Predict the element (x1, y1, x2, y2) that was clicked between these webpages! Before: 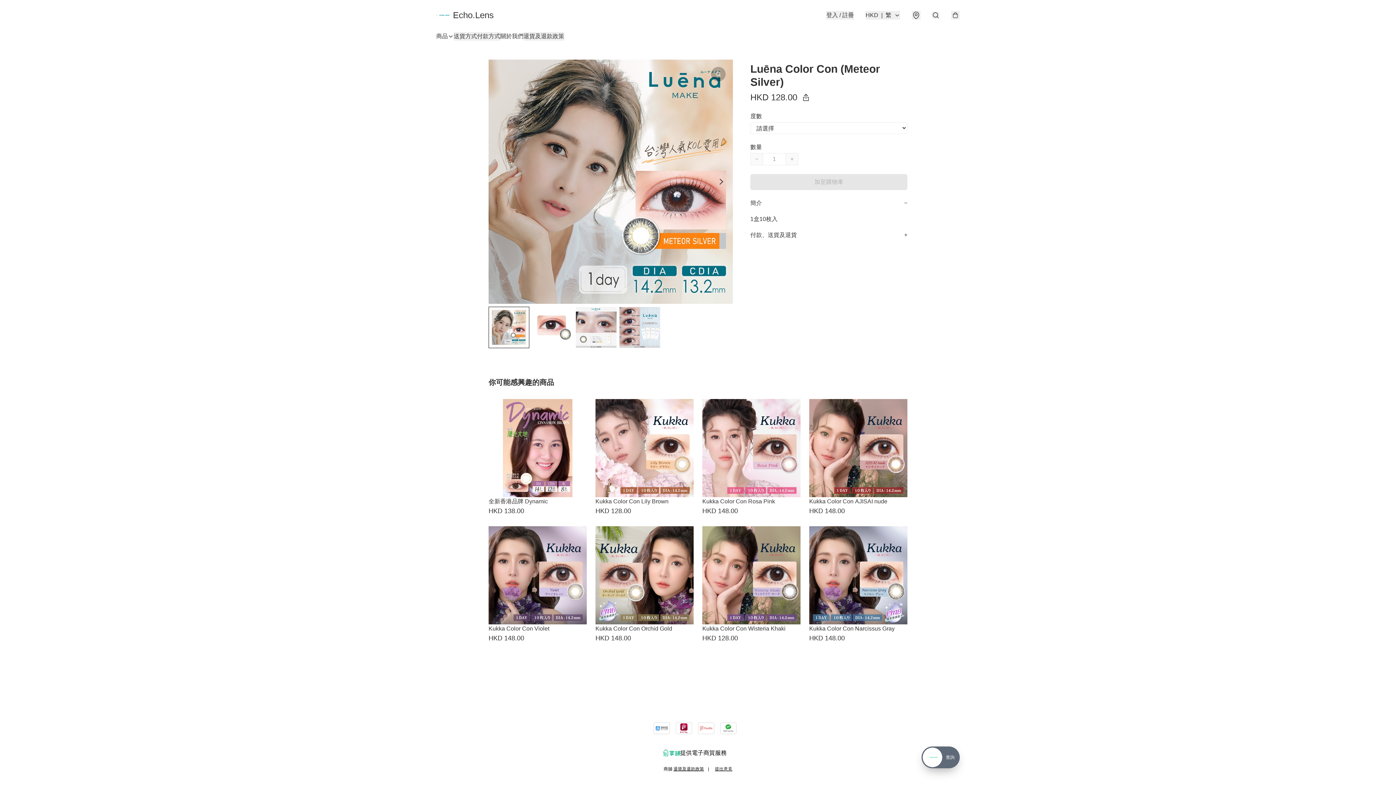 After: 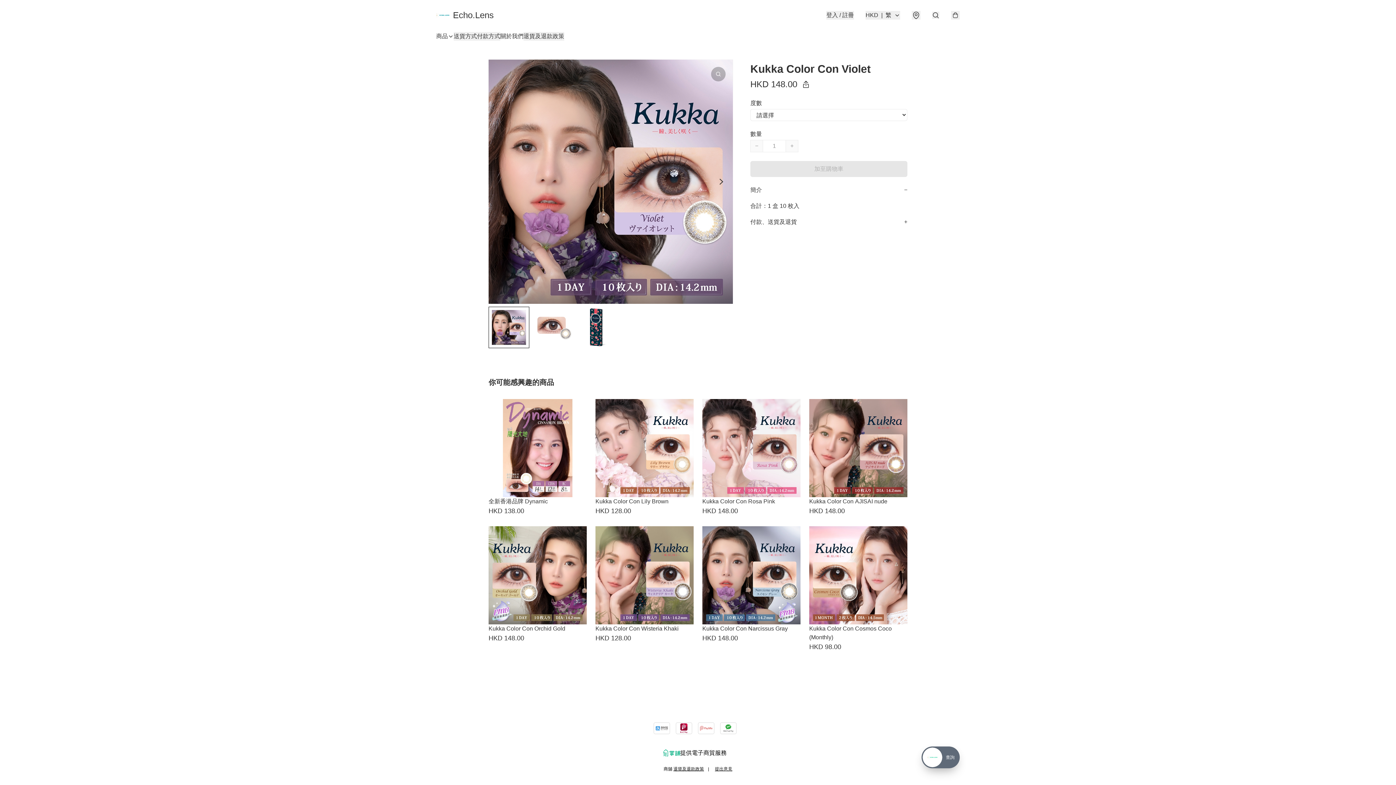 Action: label: Kukka Color Con Violet
HKD 148.00 bbox: (488, 526, 586, 645)